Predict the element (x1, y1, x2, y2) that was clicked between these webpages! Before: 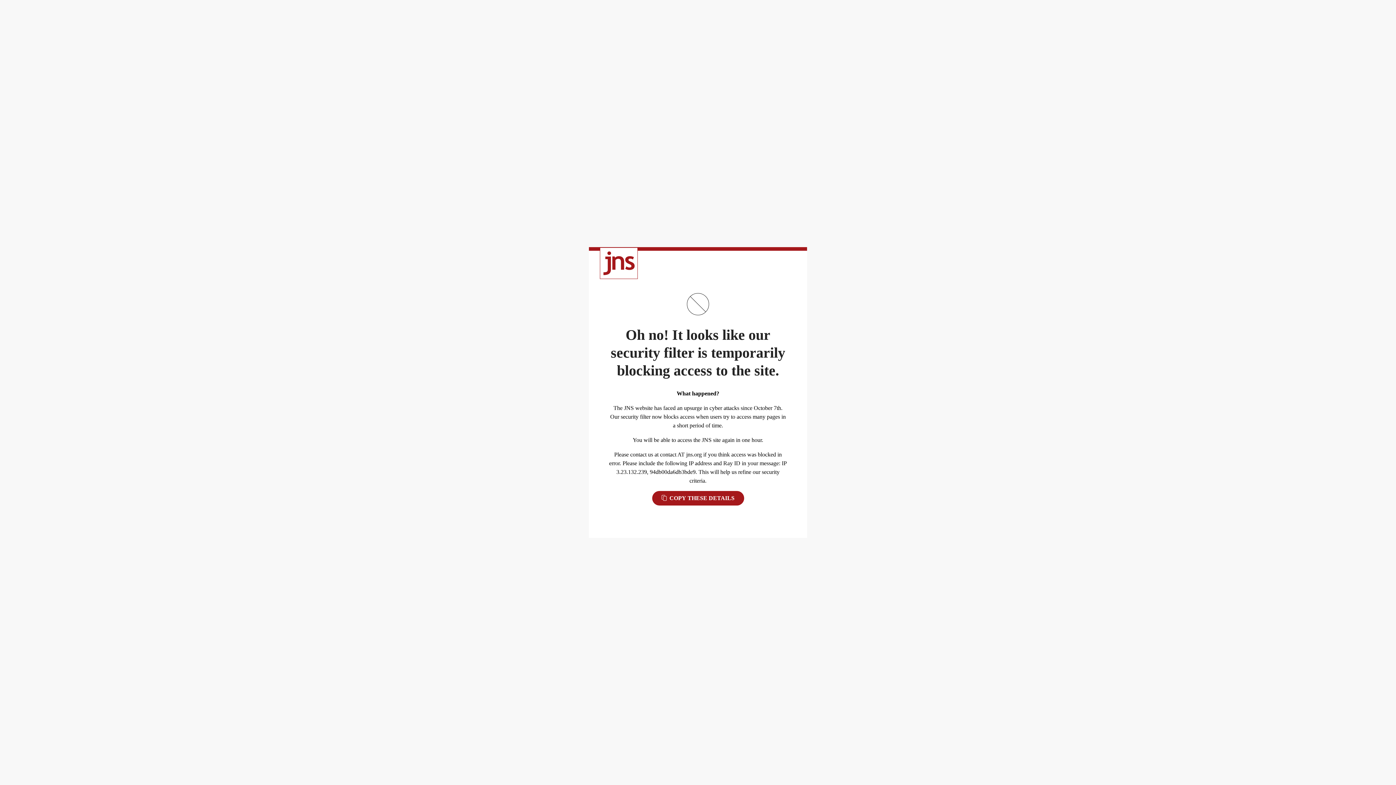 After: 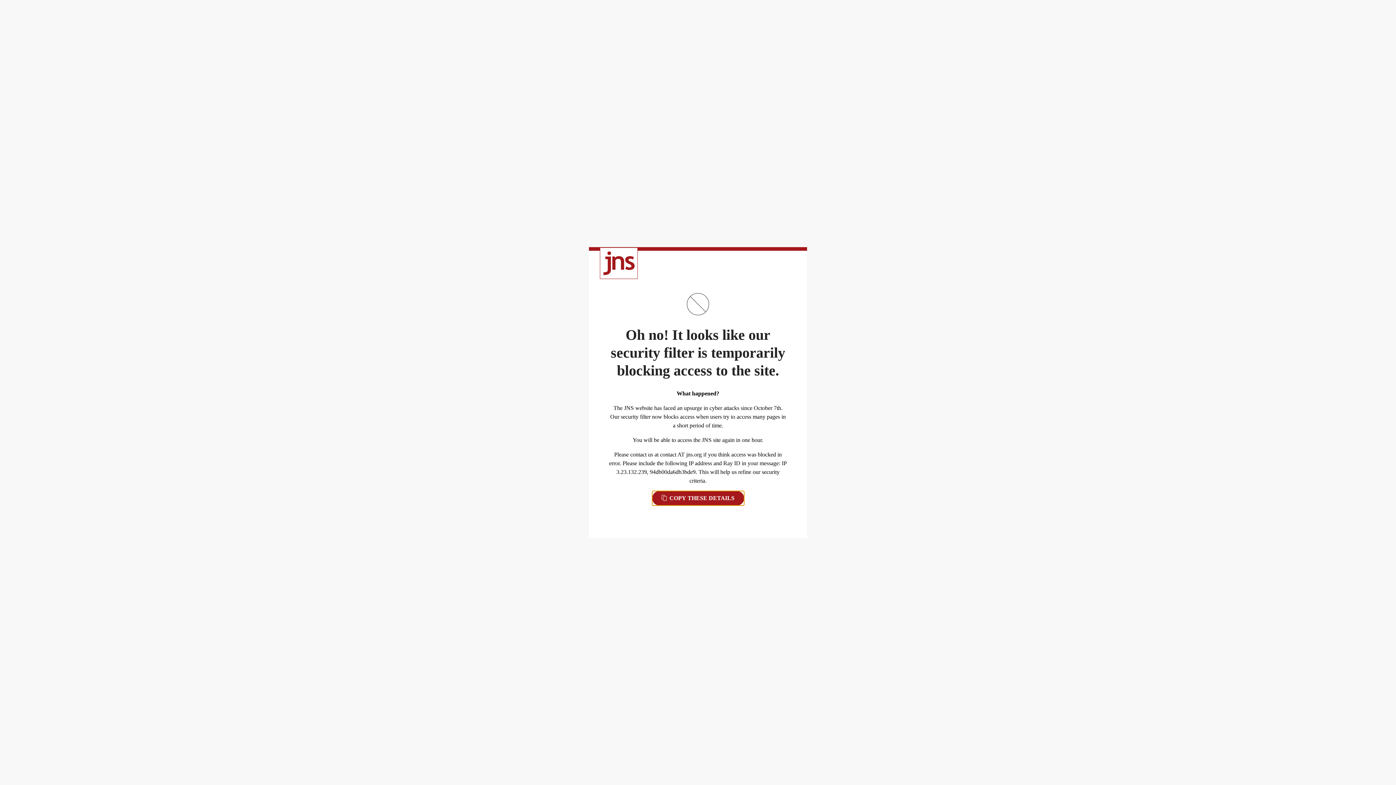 Action: label:  COPY THESE DETAILS bbox: (652, 491, 744, 505)